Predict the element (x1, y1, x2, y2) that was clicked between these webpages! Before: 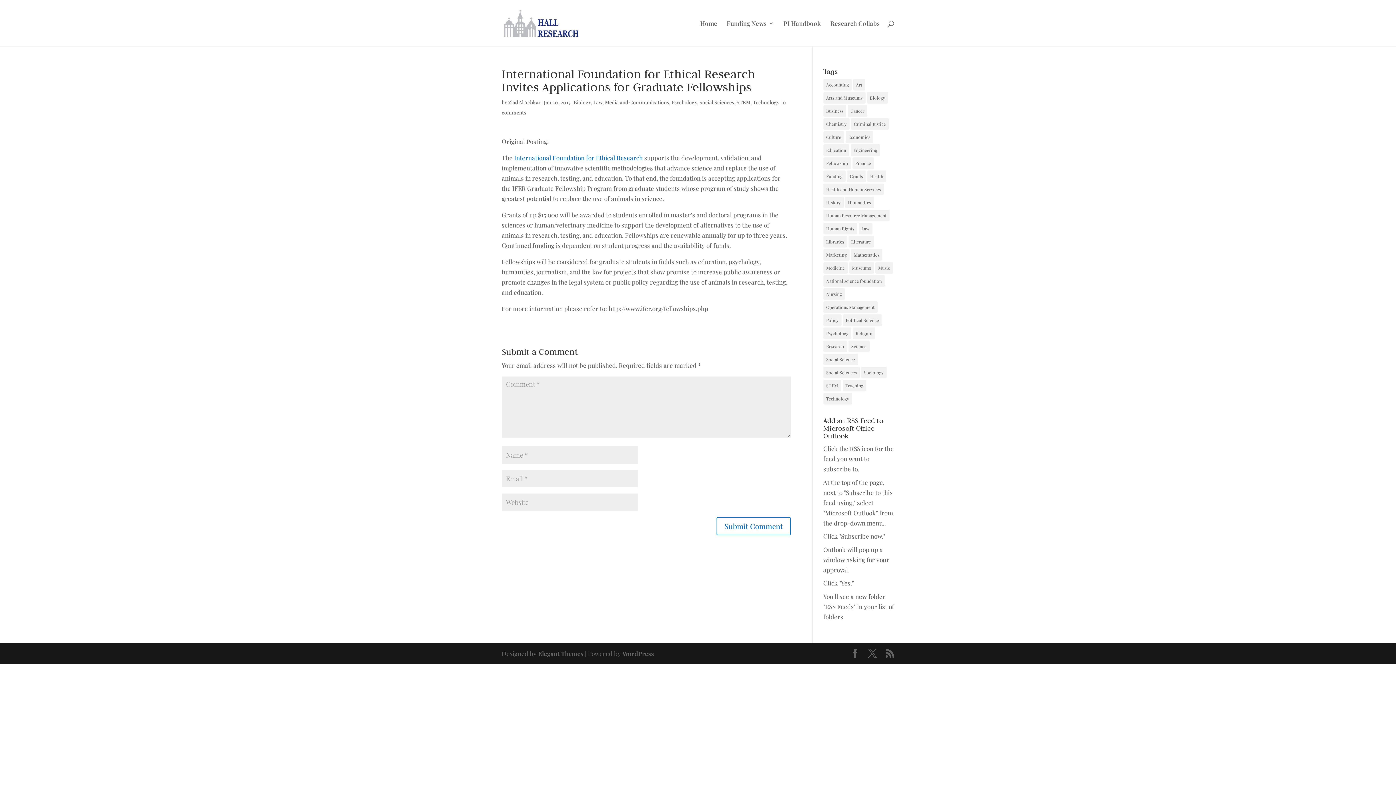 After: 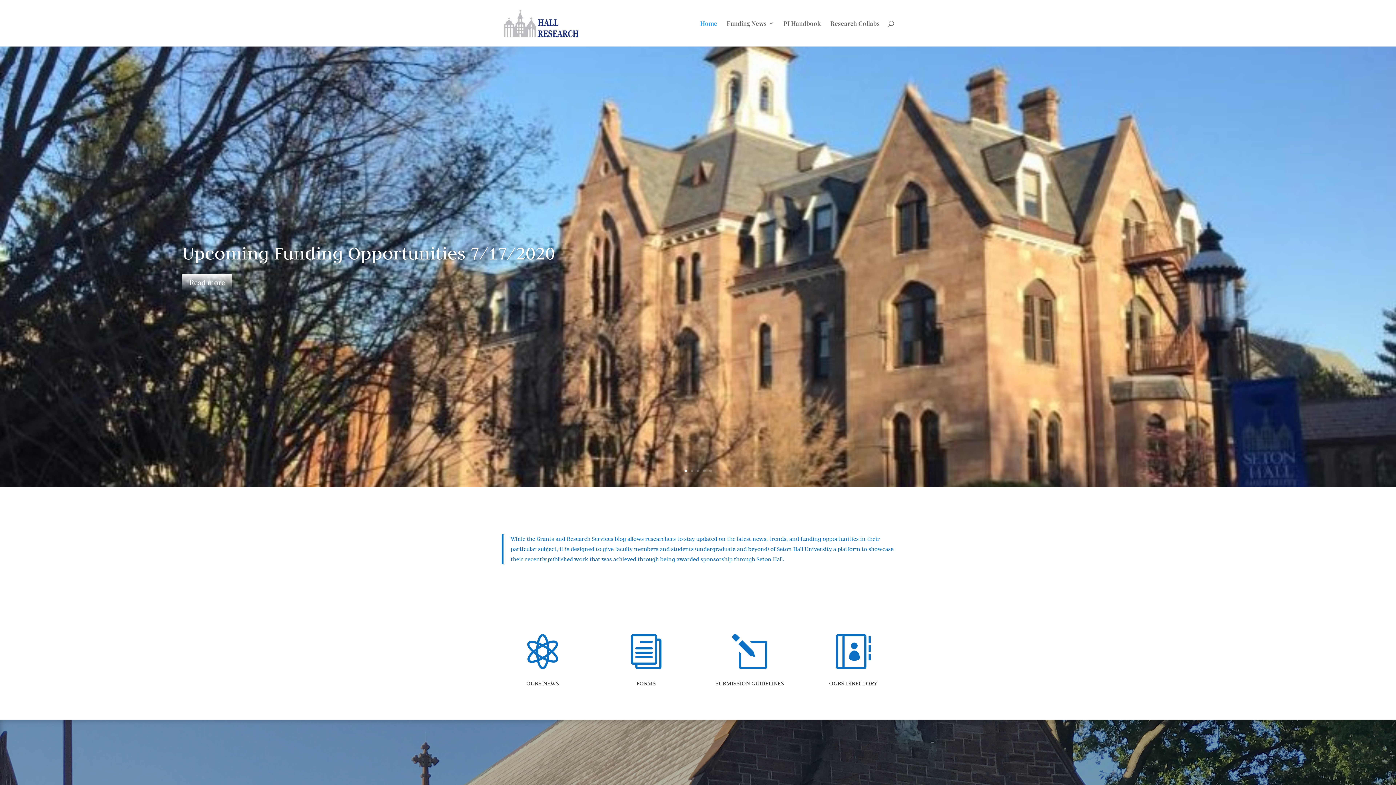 Action: label: Home bbox: (700, 20, 717, 46)